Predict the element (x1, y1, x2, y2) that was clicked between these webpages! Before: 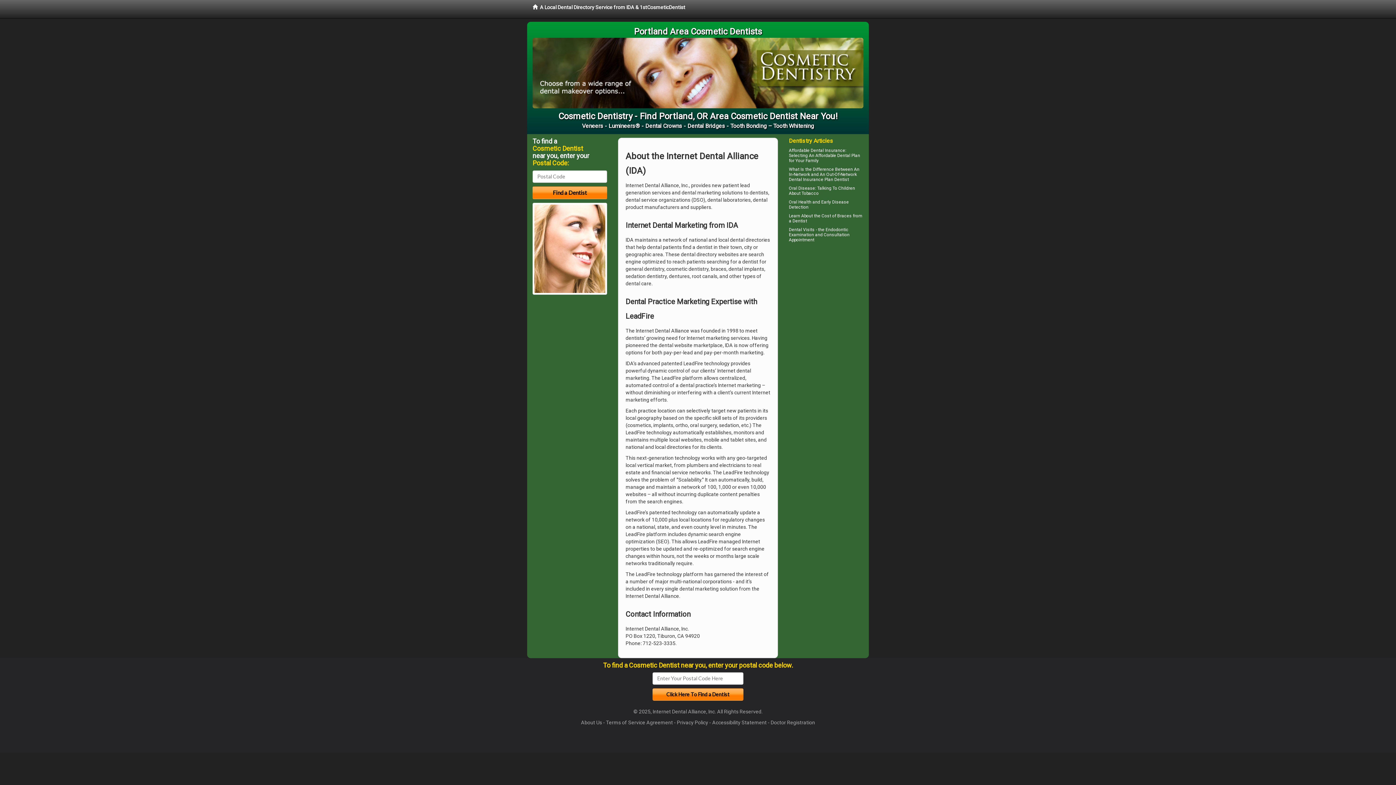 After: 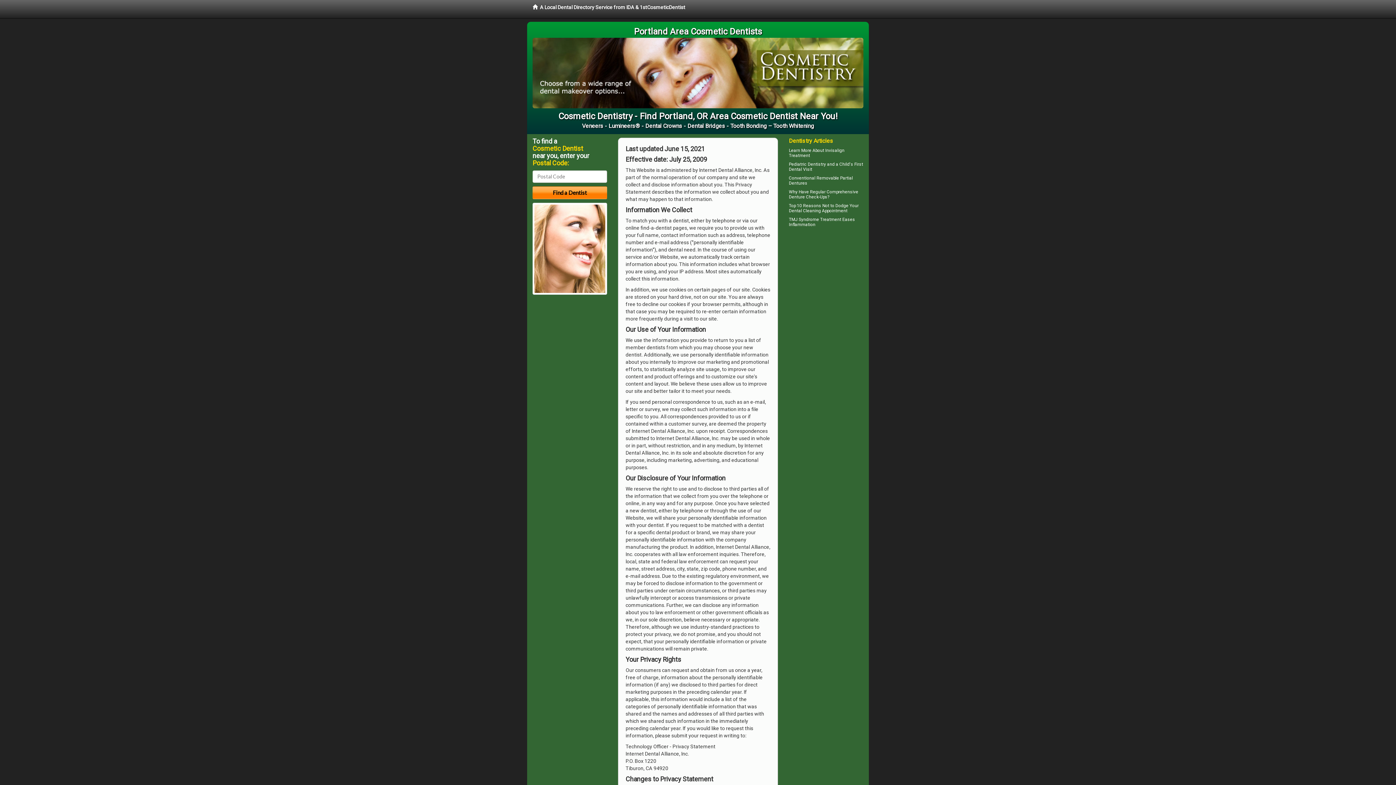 Action: label: Privacy Policy bbox: (677, 719, 708, 725)